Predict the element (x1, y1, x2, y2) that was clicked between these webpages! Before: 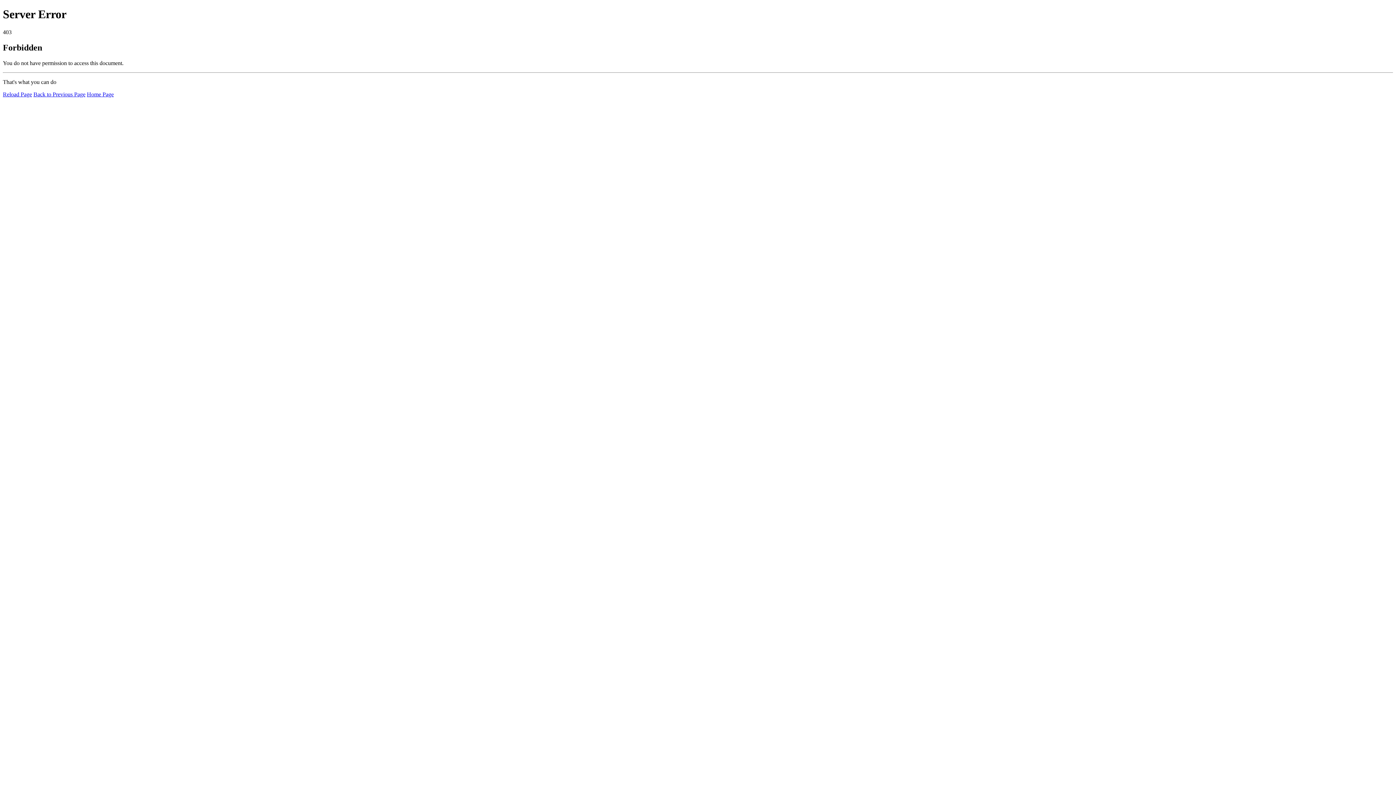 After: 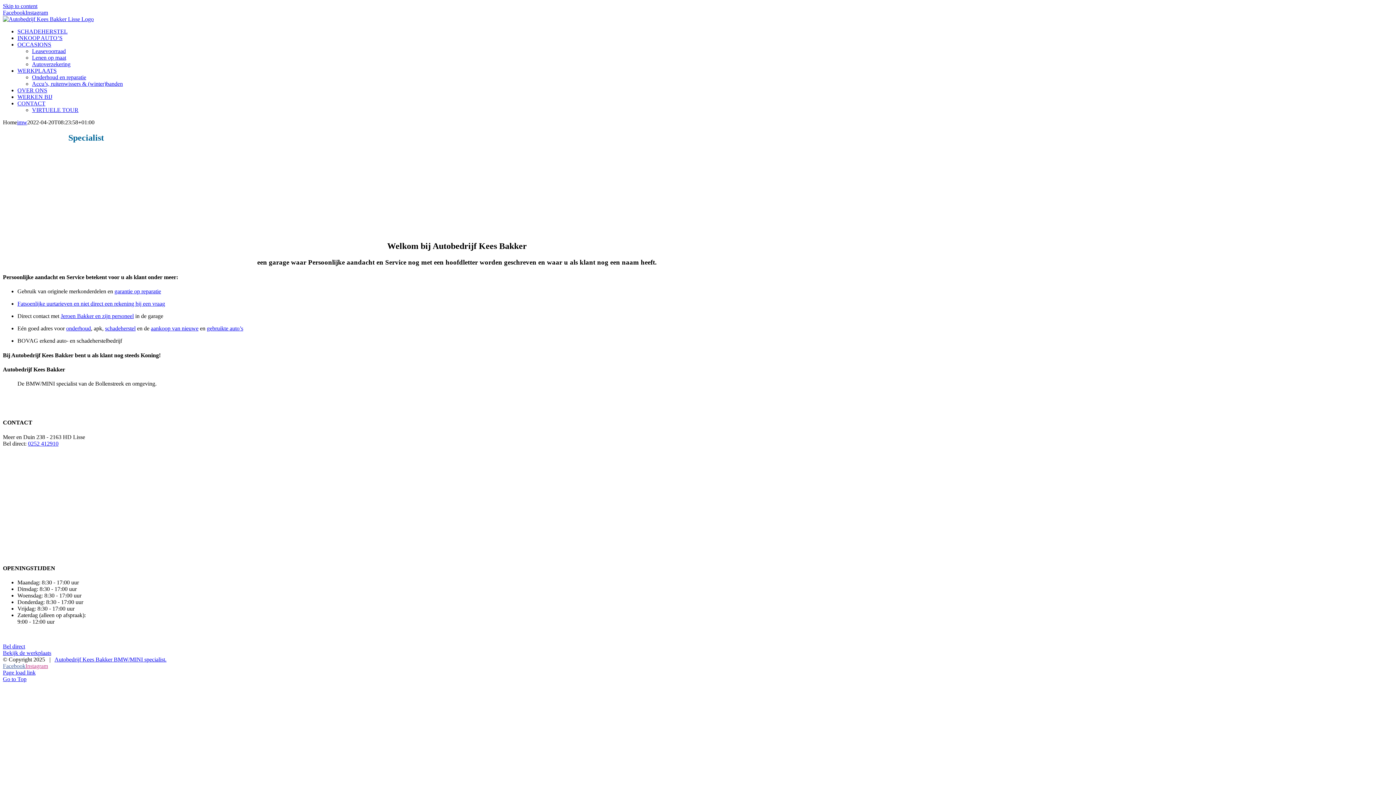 Action: bbox: (86, 91, 113, 97) label: Home Page